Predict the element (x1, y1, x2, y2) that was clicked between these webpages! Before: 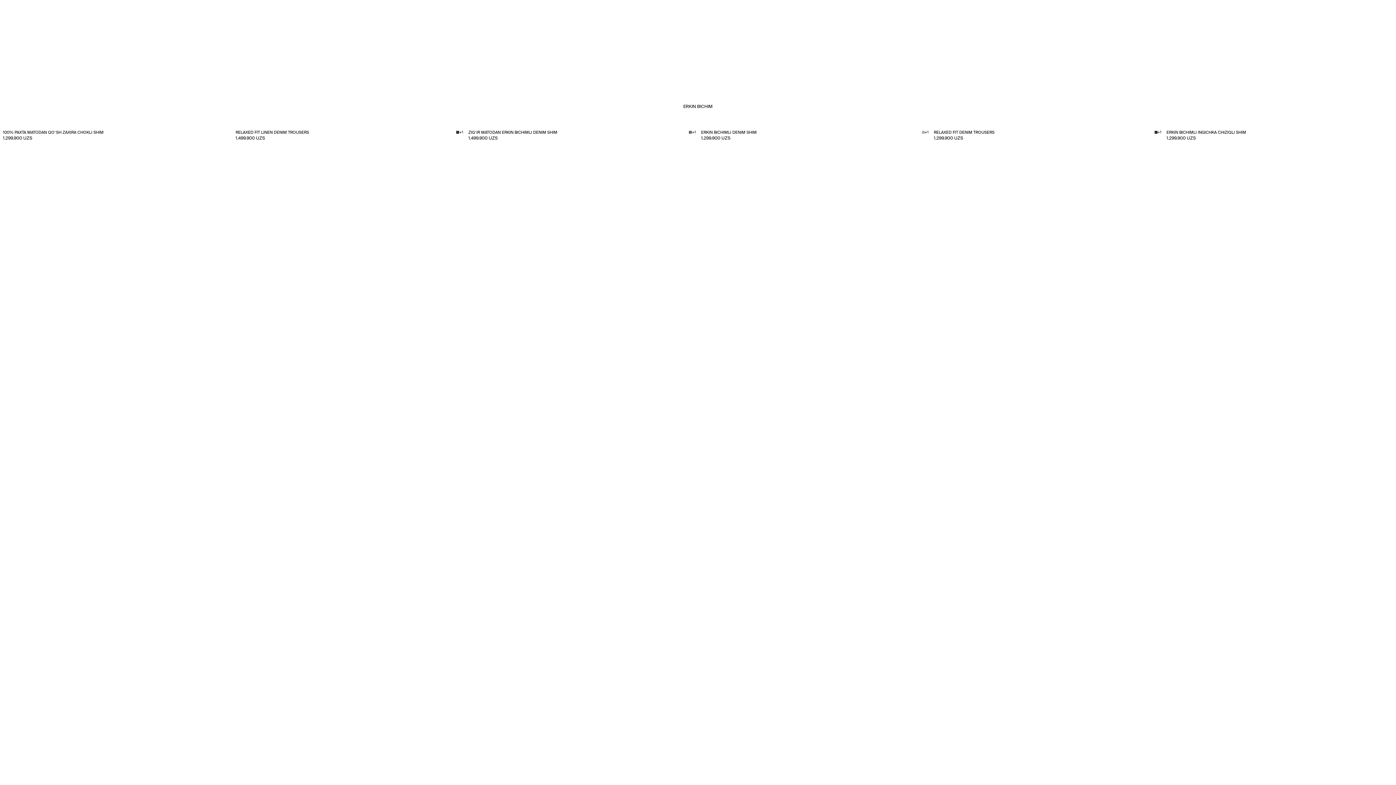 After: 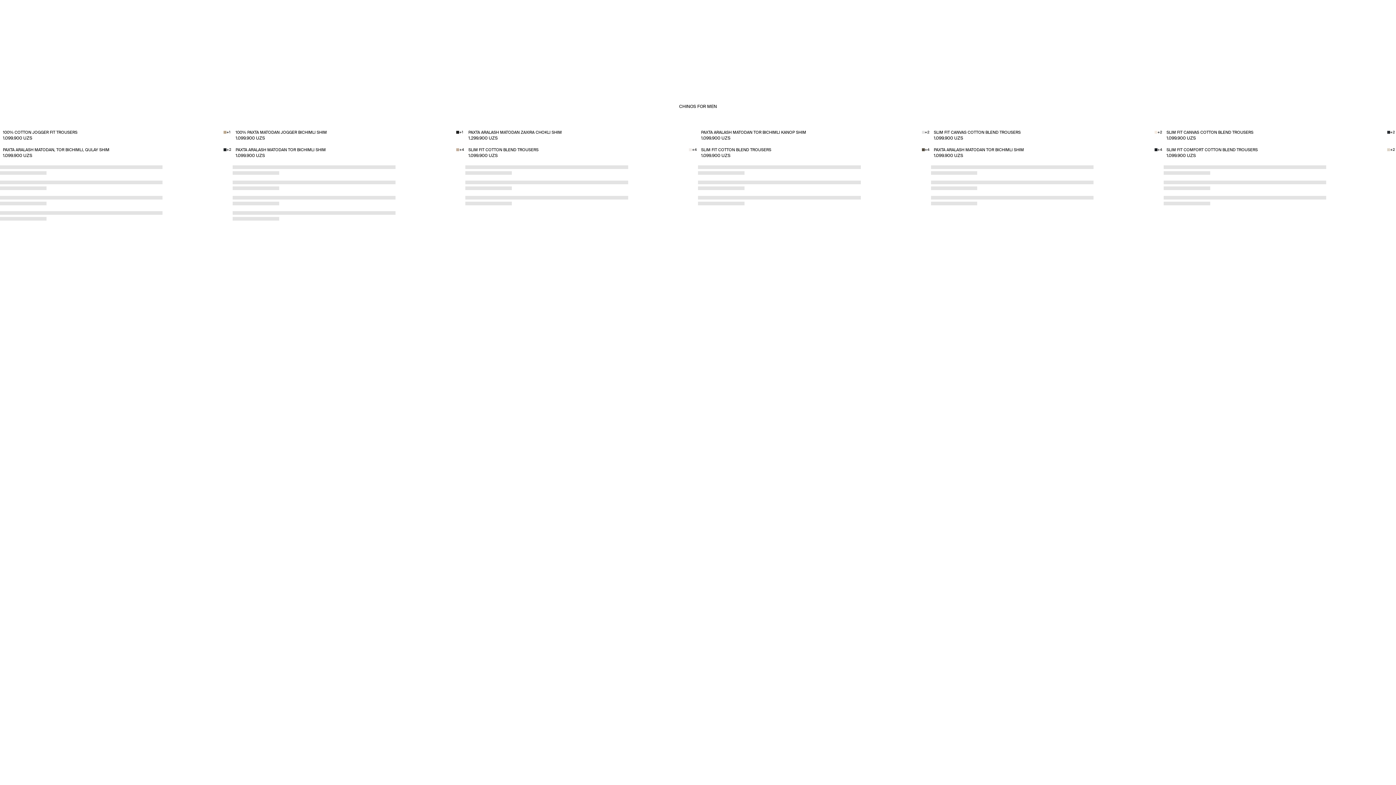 Action: bbox: (110, 66, 139, 74) label: KITAYOZALAR